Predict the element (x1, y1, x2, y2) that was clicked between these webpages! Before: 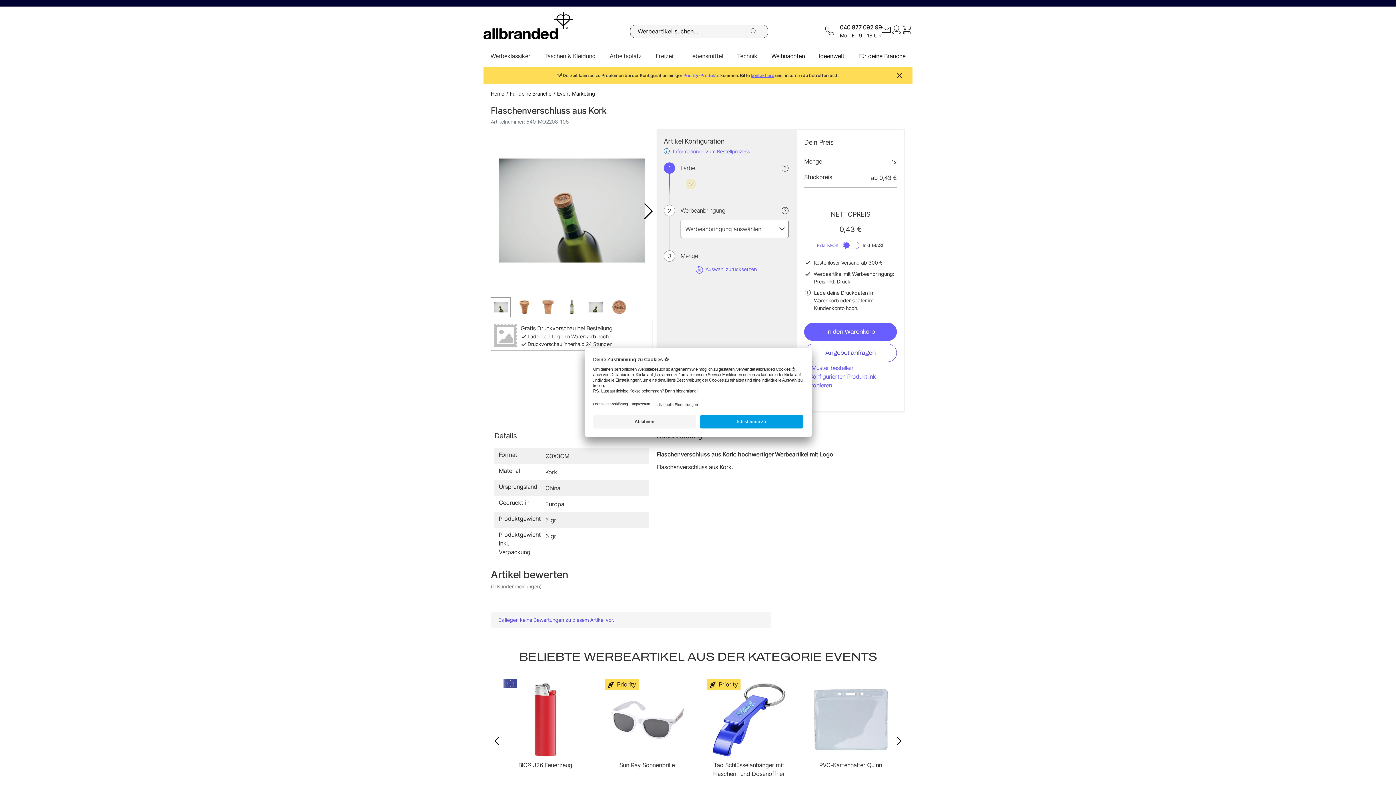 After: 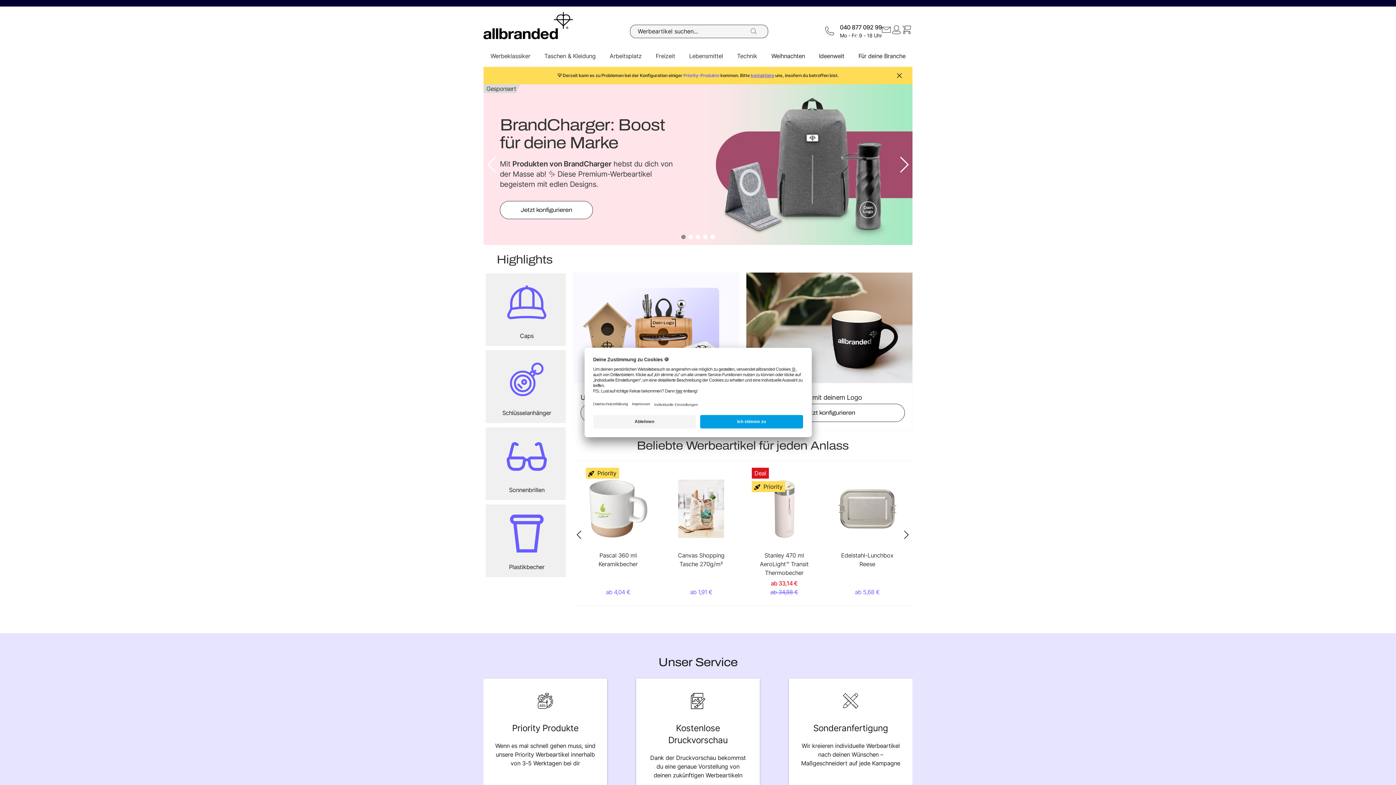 Action: bbox: (483, 12, 573, 39)